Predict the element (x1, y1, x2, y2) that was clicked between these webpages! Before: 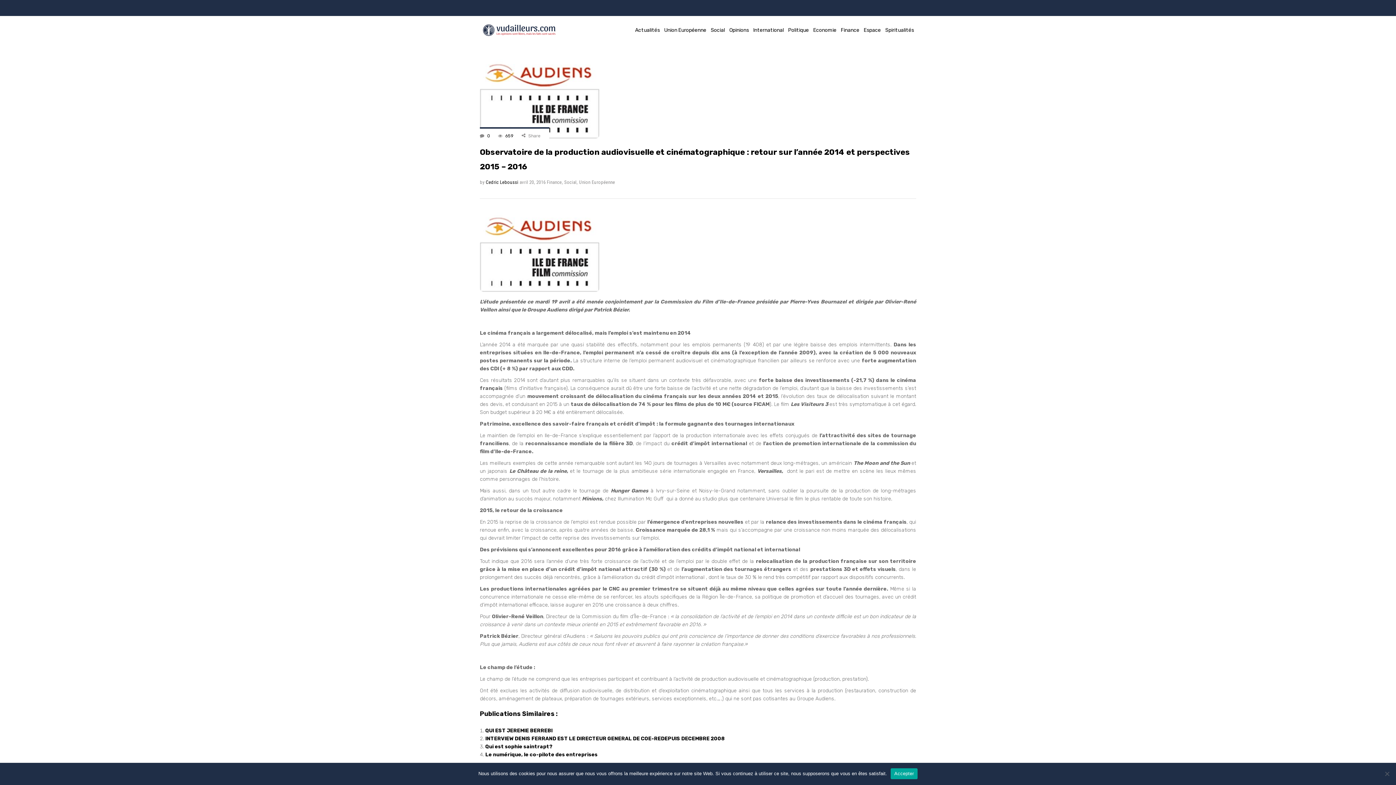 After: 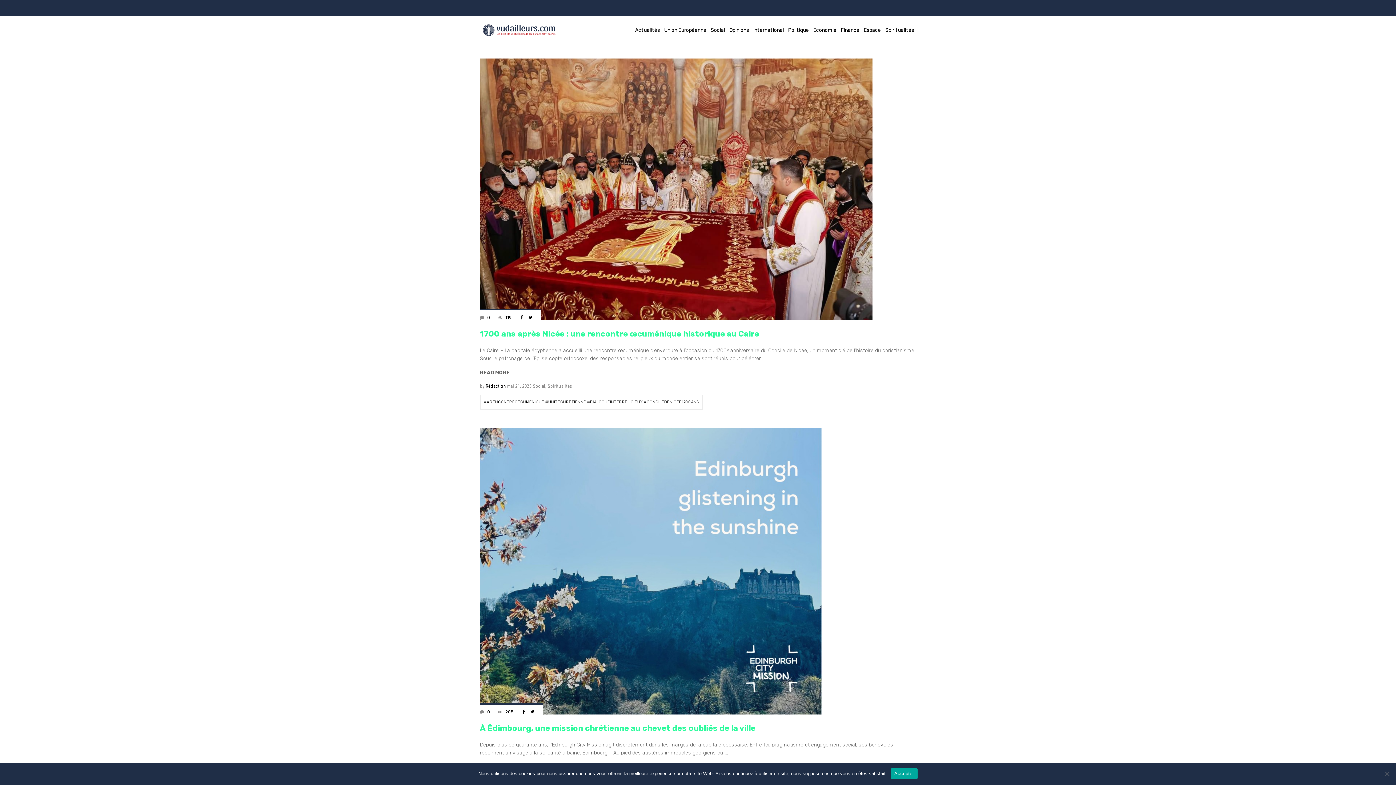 Action: bbox: (883, 16, 916, 44) label: Spiritualités